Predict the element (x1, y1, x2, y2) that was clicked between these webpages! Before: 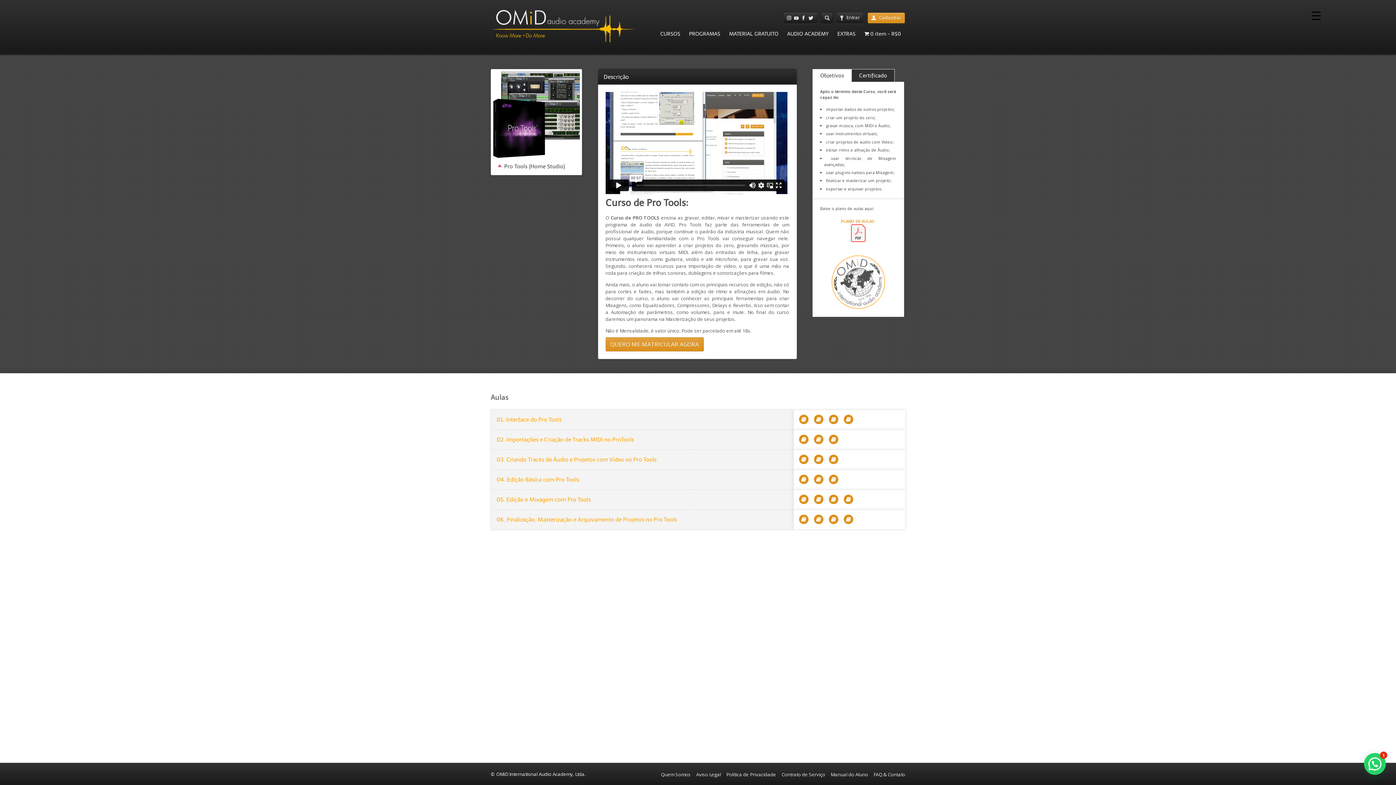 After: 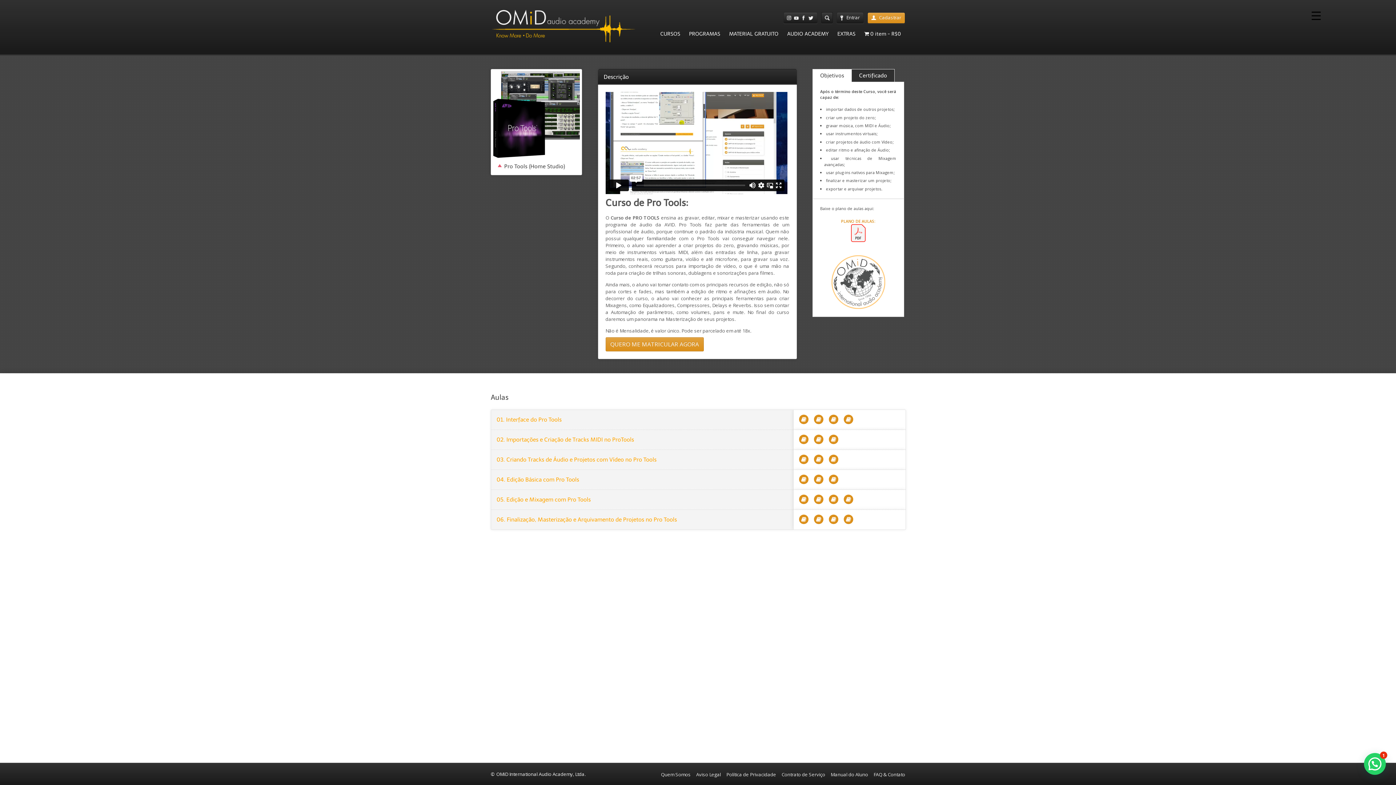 Action: bbox: (496, 516, 677, 523) label: 06. Finalização, Masterização e Arquivamento de Projetos no Pro Tools